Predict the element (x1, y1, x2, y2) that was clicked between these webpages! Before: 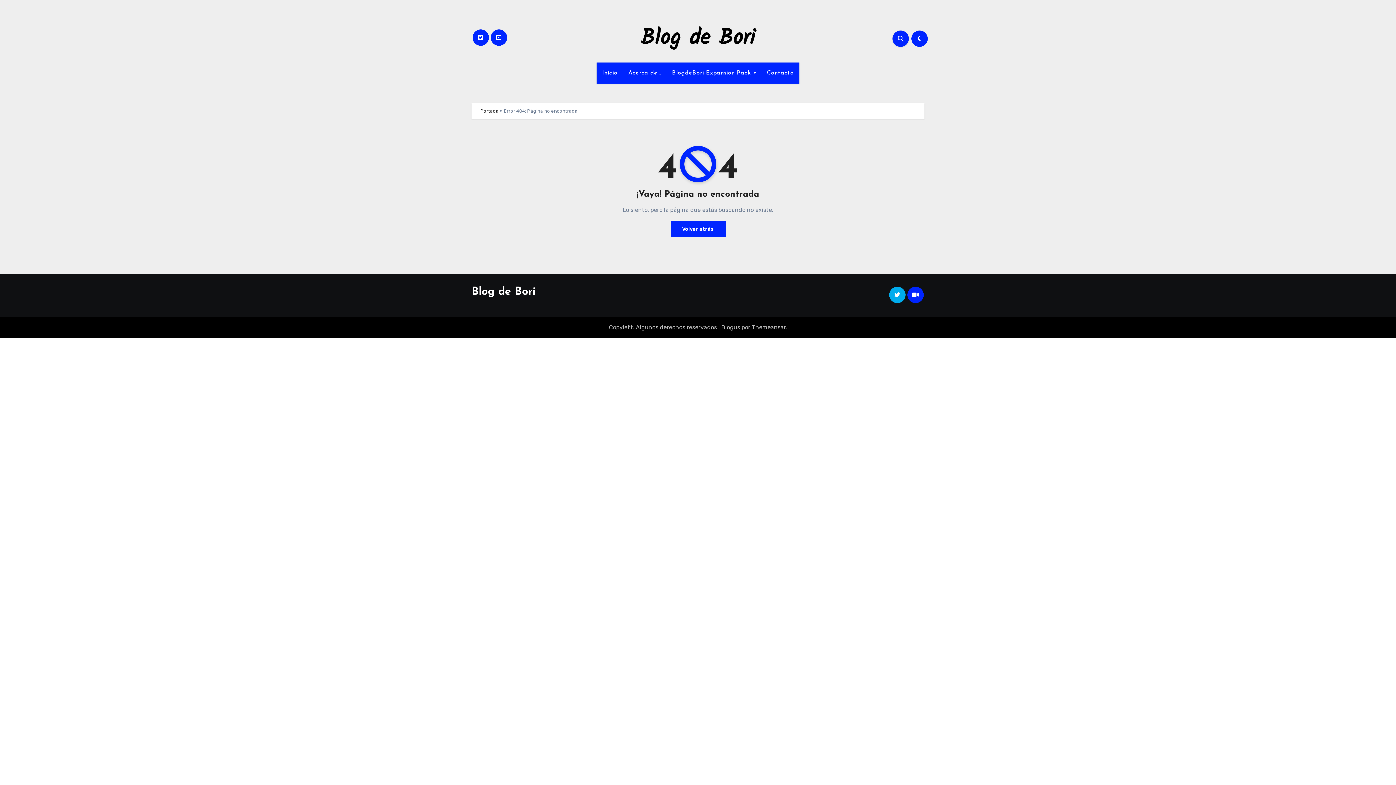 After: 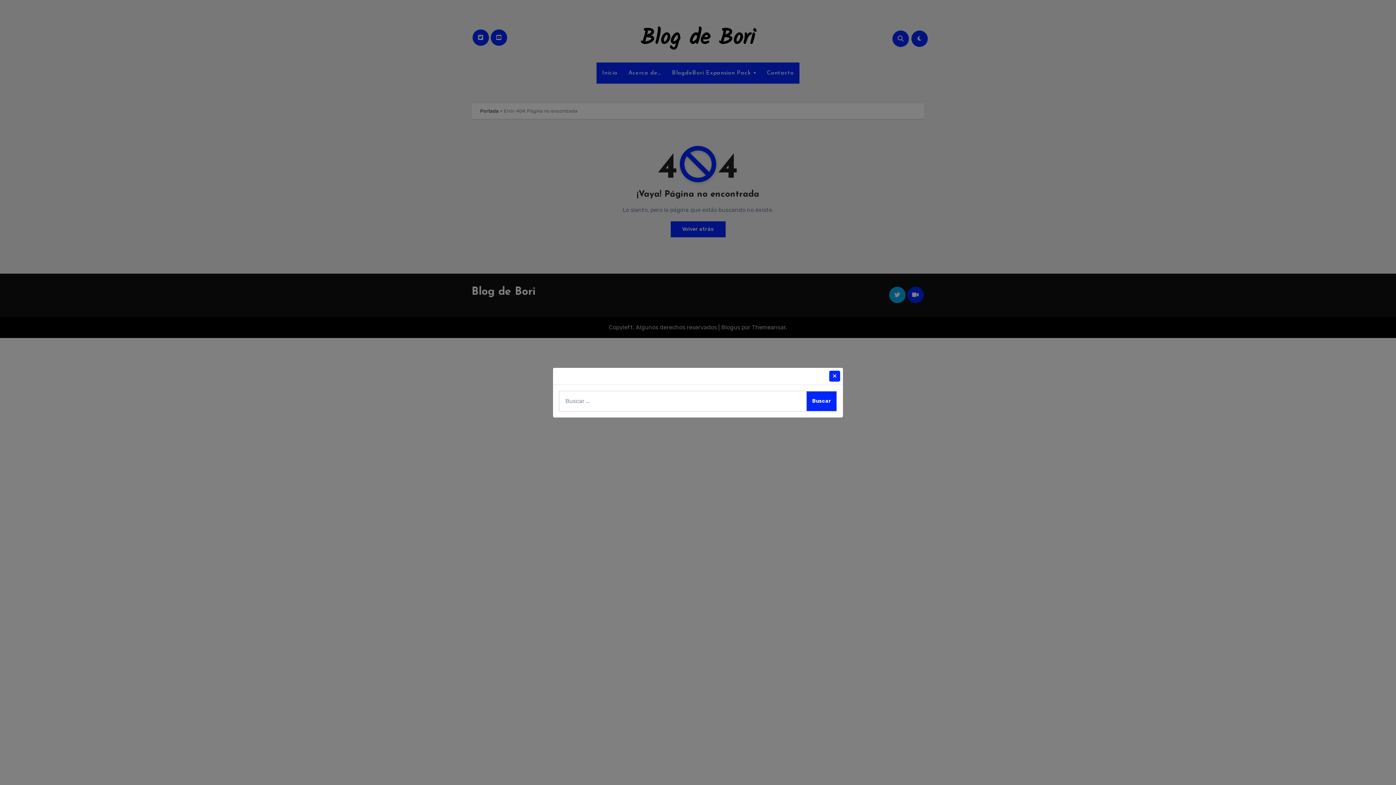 Action: bbox: (892, 30, 909, 46)